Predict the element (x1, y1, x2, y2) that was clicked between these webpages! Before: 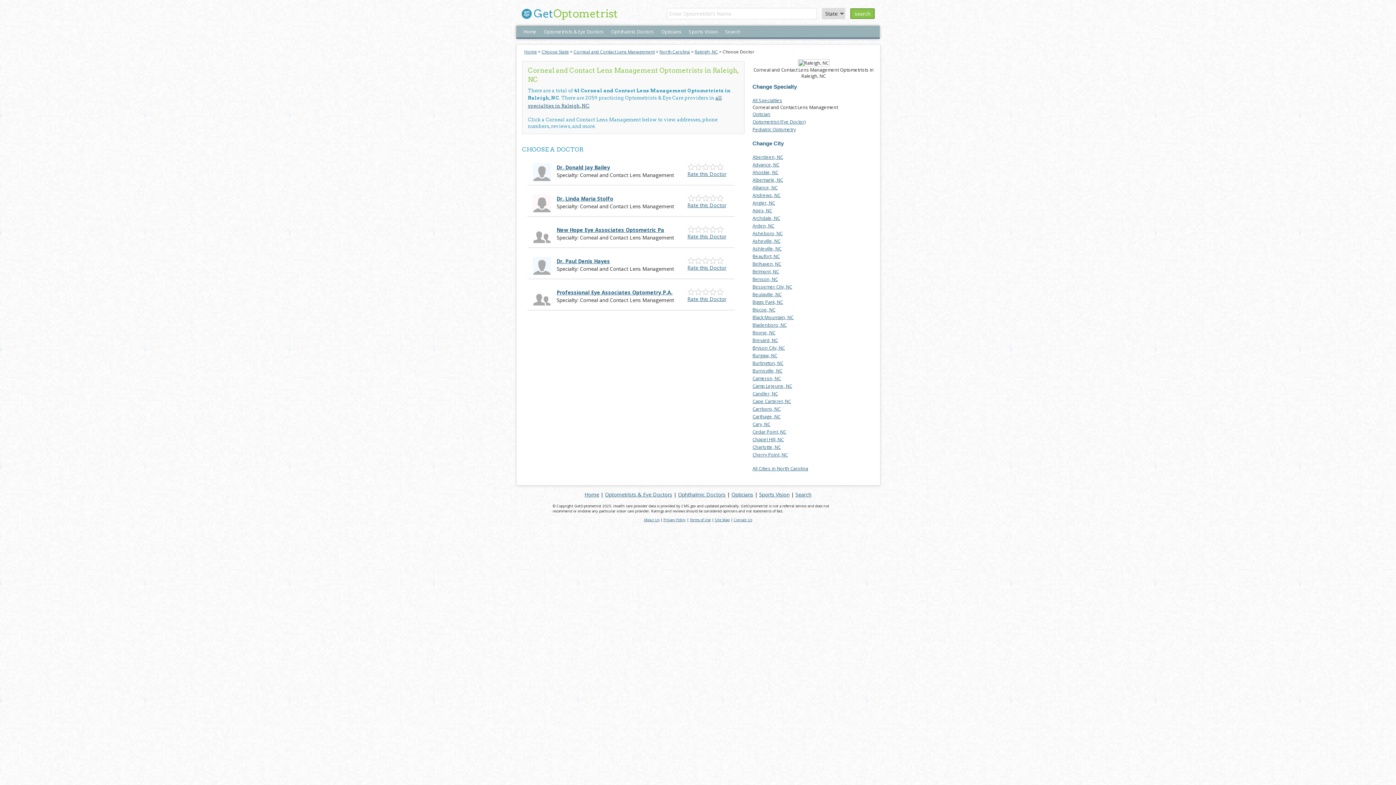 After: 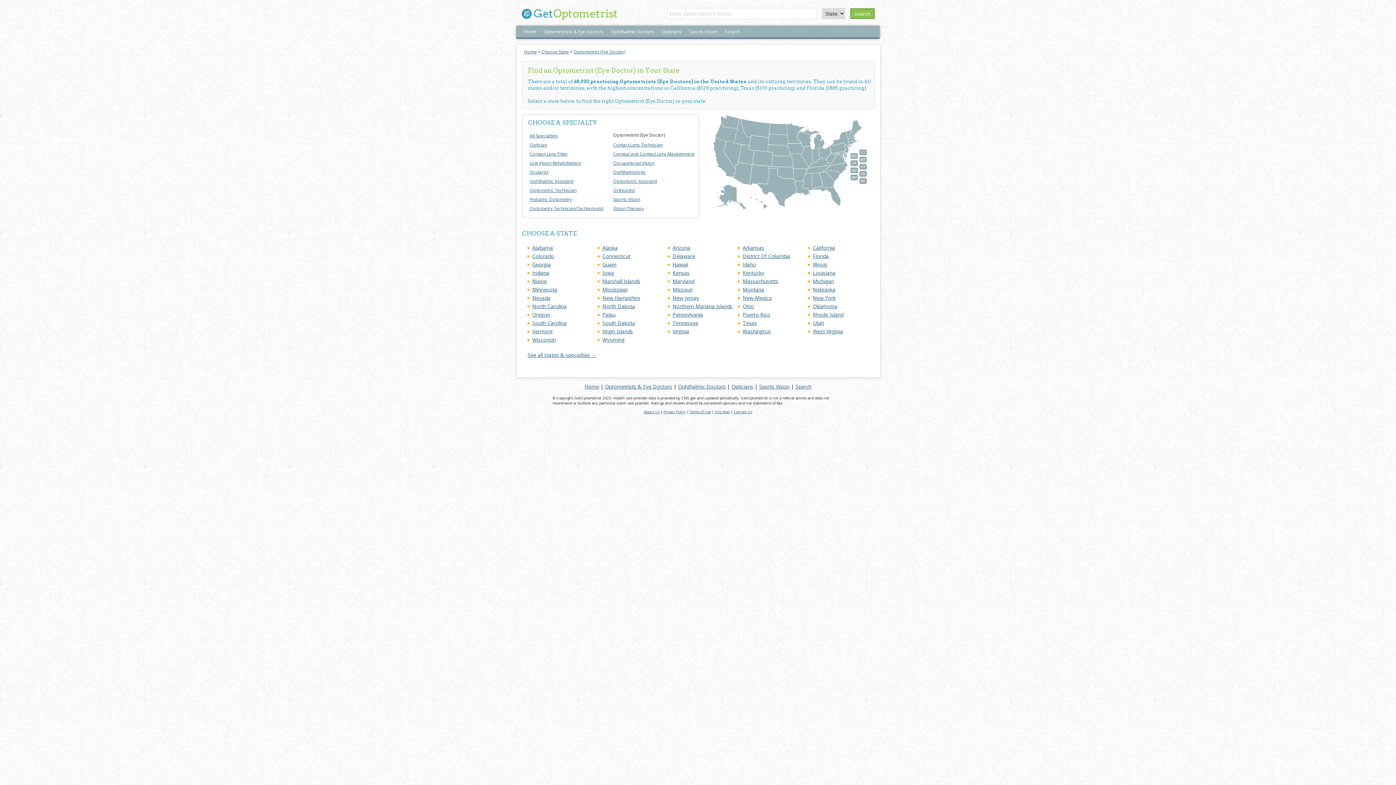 Action: bbox: (540, 26, 607, 37) label: Optometrists & Eye Doctors